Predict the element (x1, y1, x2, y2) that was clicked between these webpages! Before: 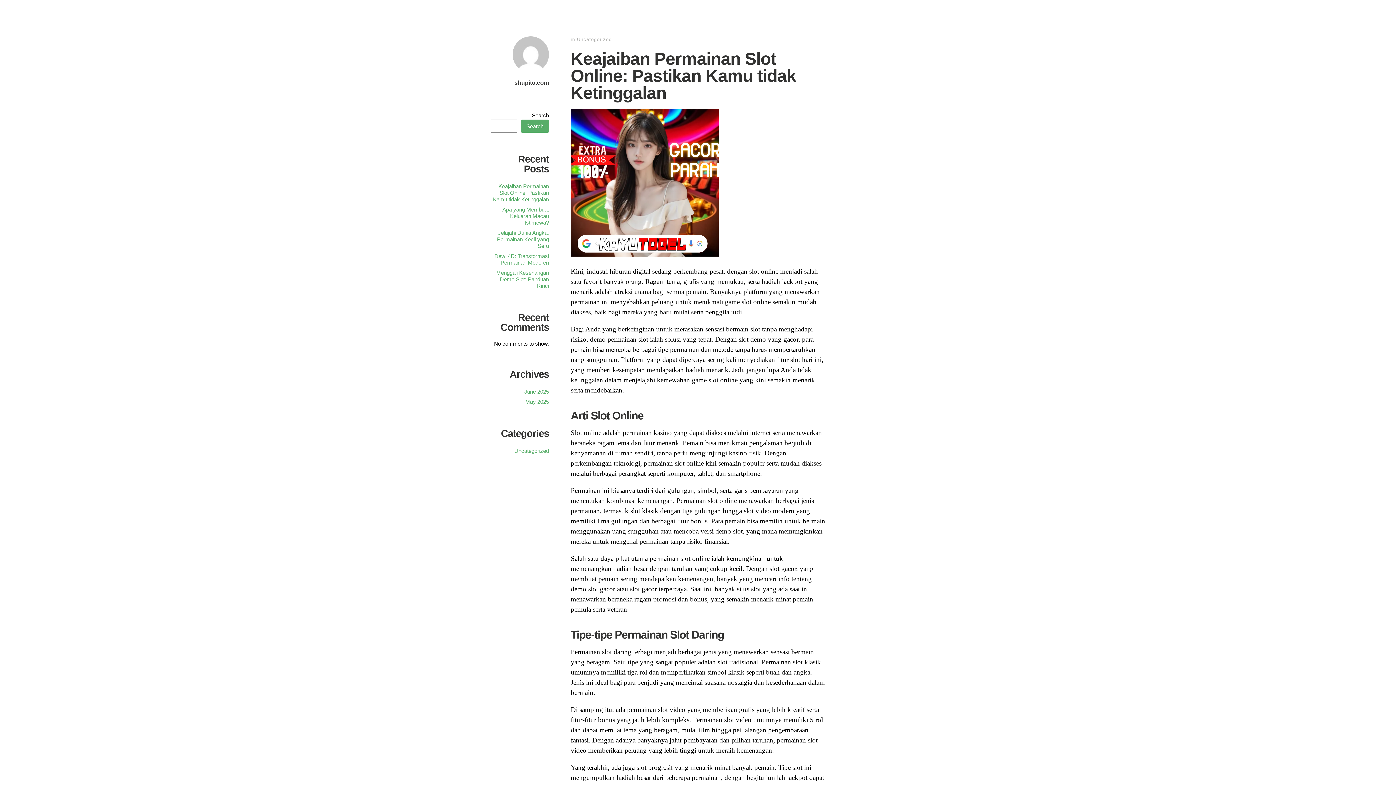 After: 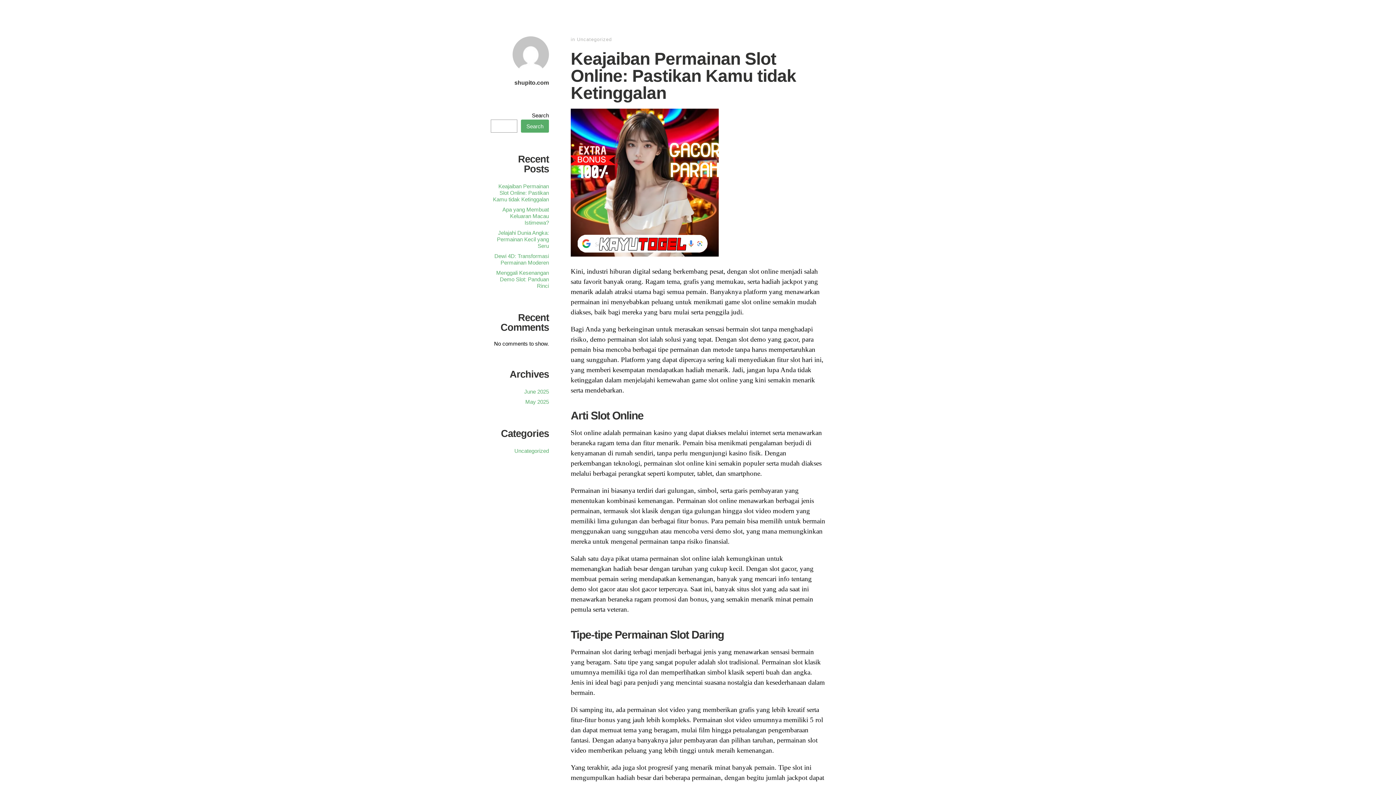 Action: bbox: (512, 70, 549, 77)